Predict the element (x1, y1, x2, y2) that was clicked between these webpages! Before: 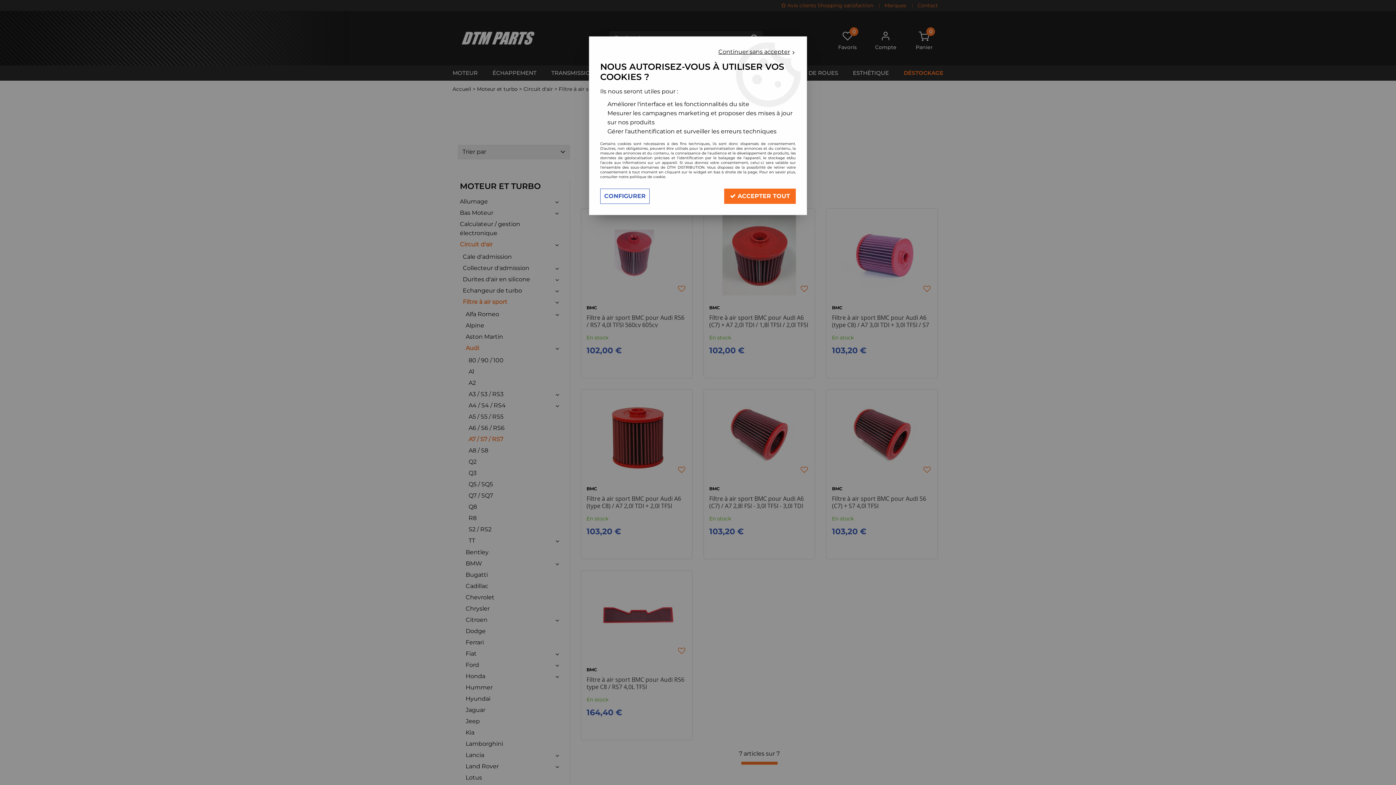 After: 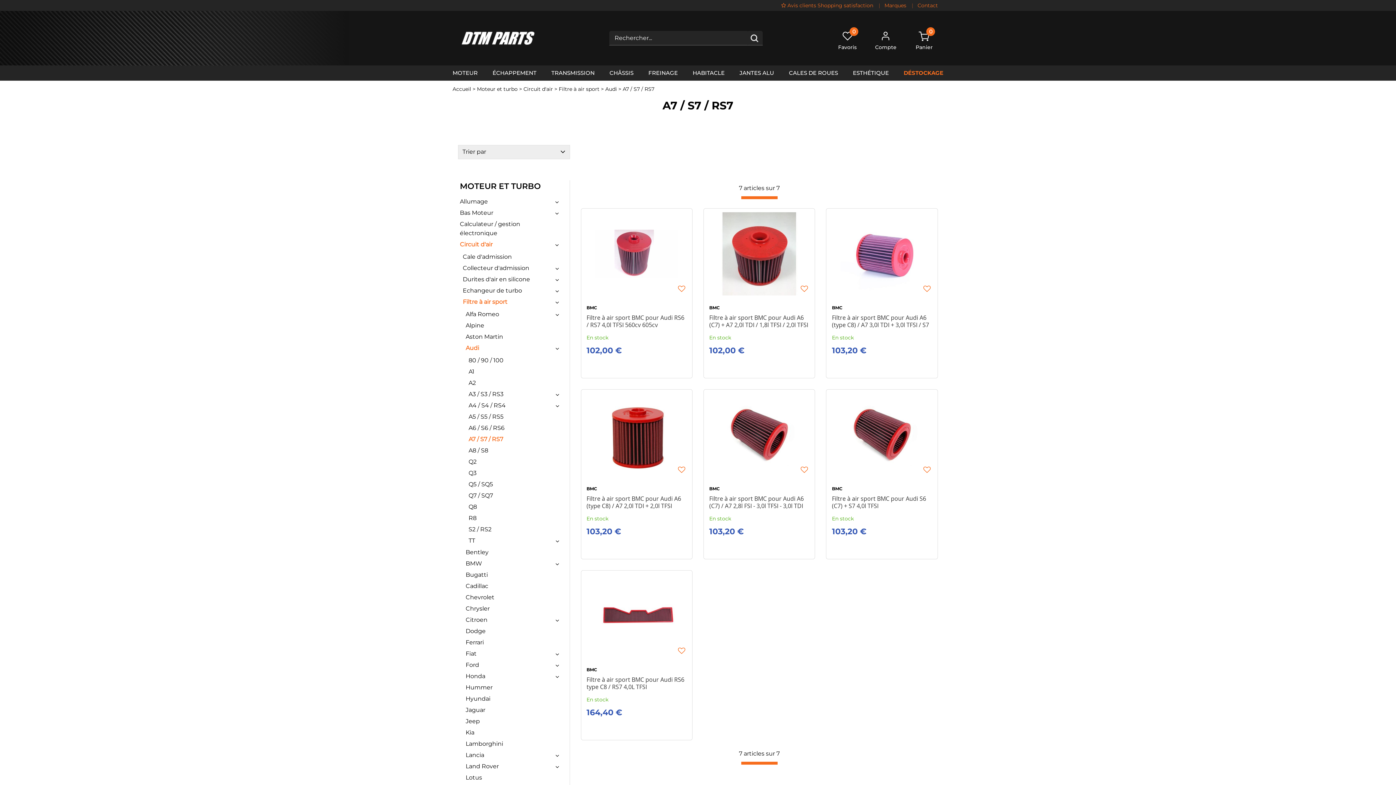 Action: label:  ACCEPTER TOUT bbox: (724, 188, 796, 204)